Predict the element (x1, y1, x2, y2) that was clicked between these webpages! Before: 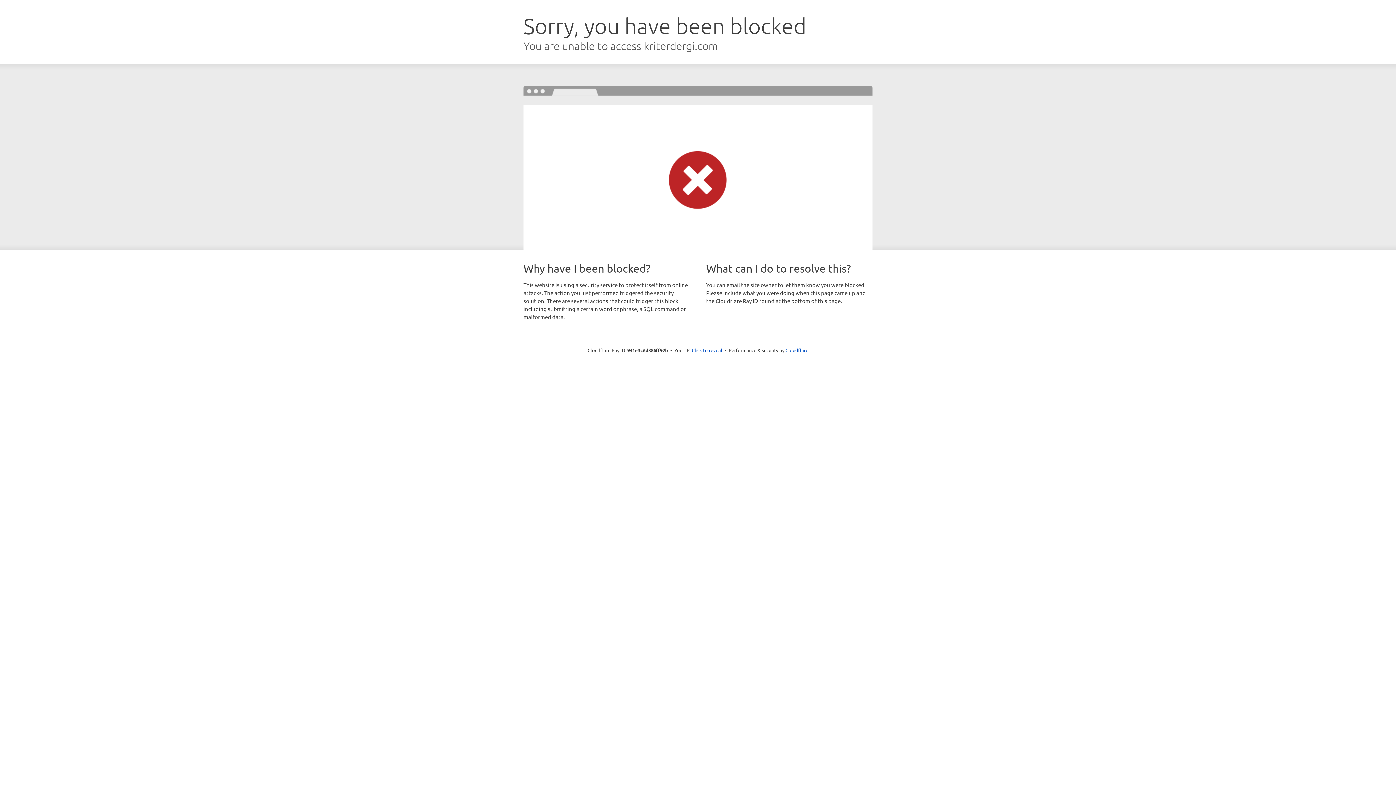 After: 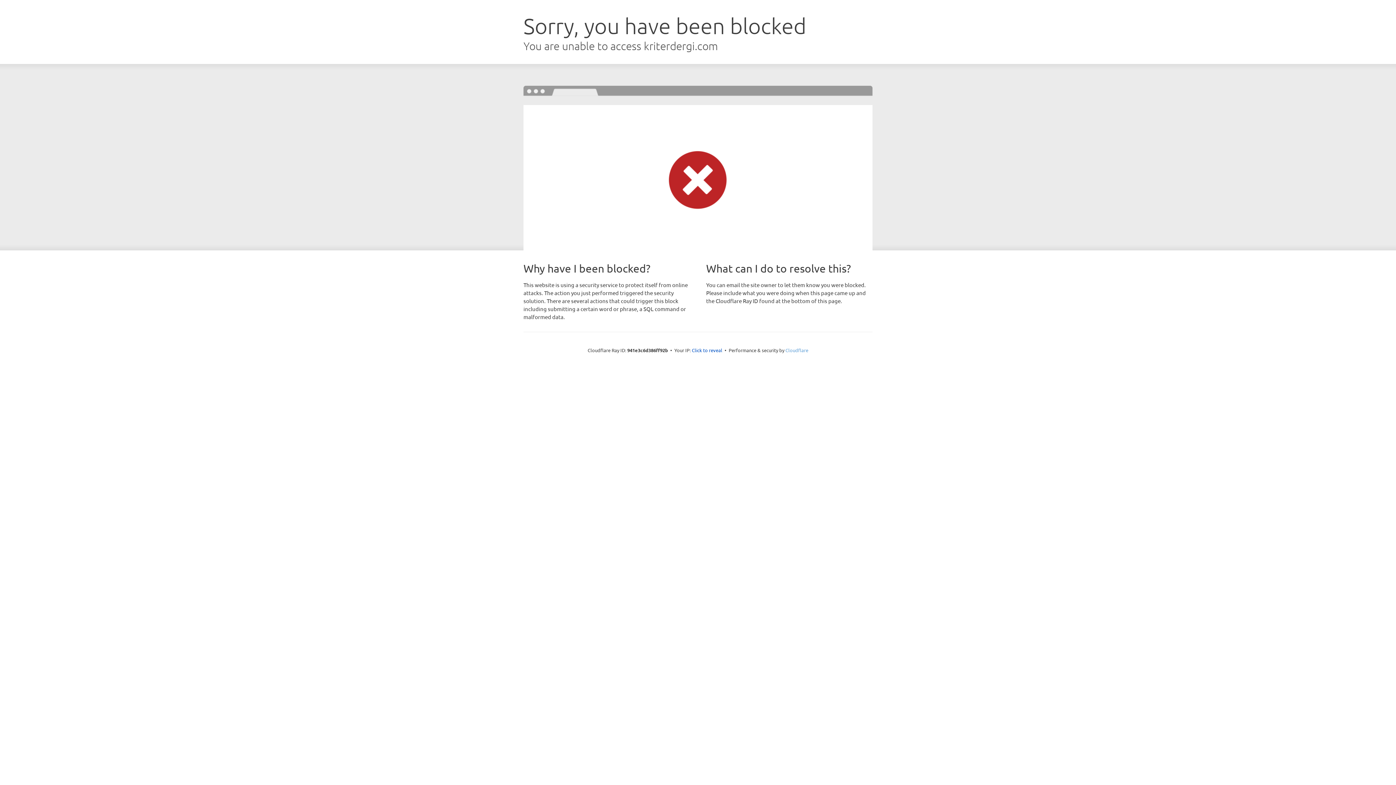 Action: bbox: (785, 347, 808, 353) label: Cloudflare